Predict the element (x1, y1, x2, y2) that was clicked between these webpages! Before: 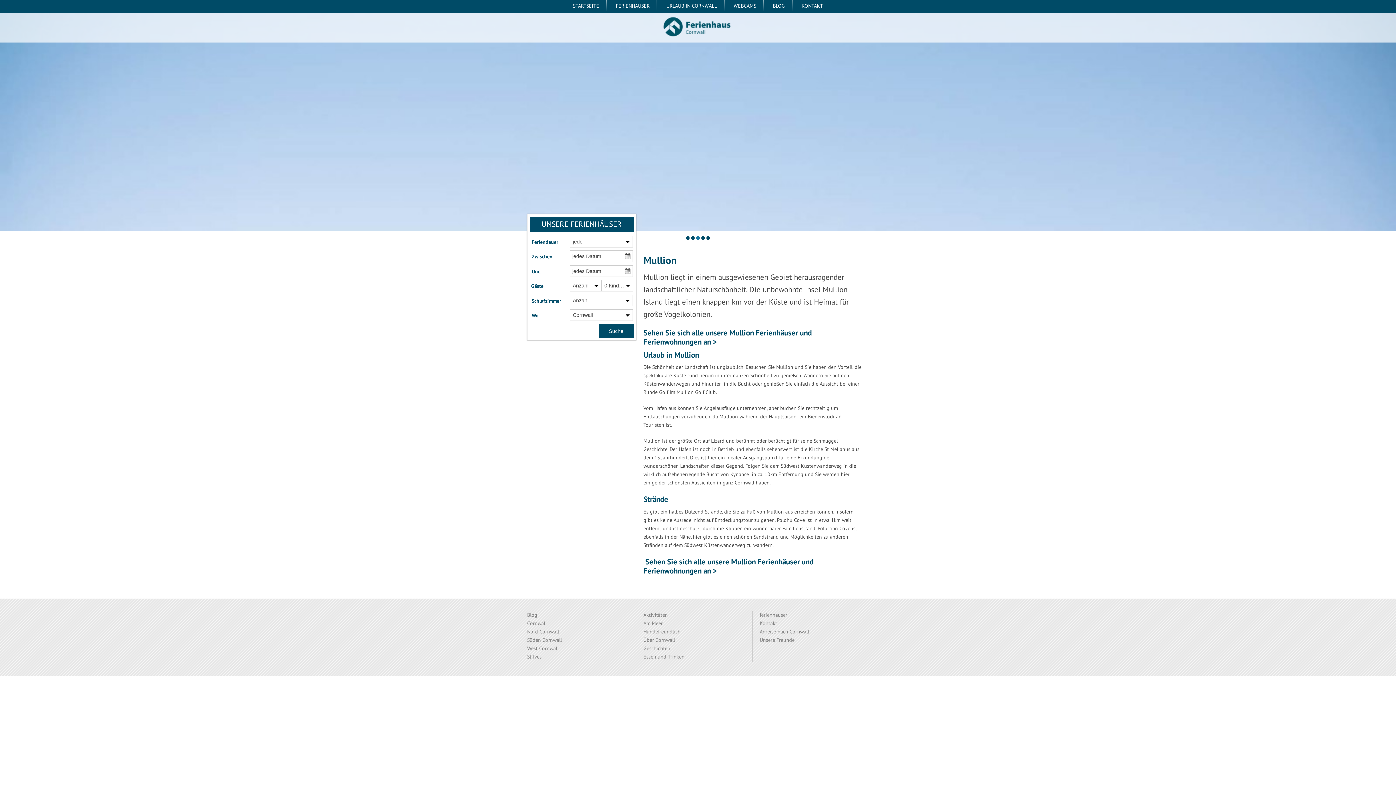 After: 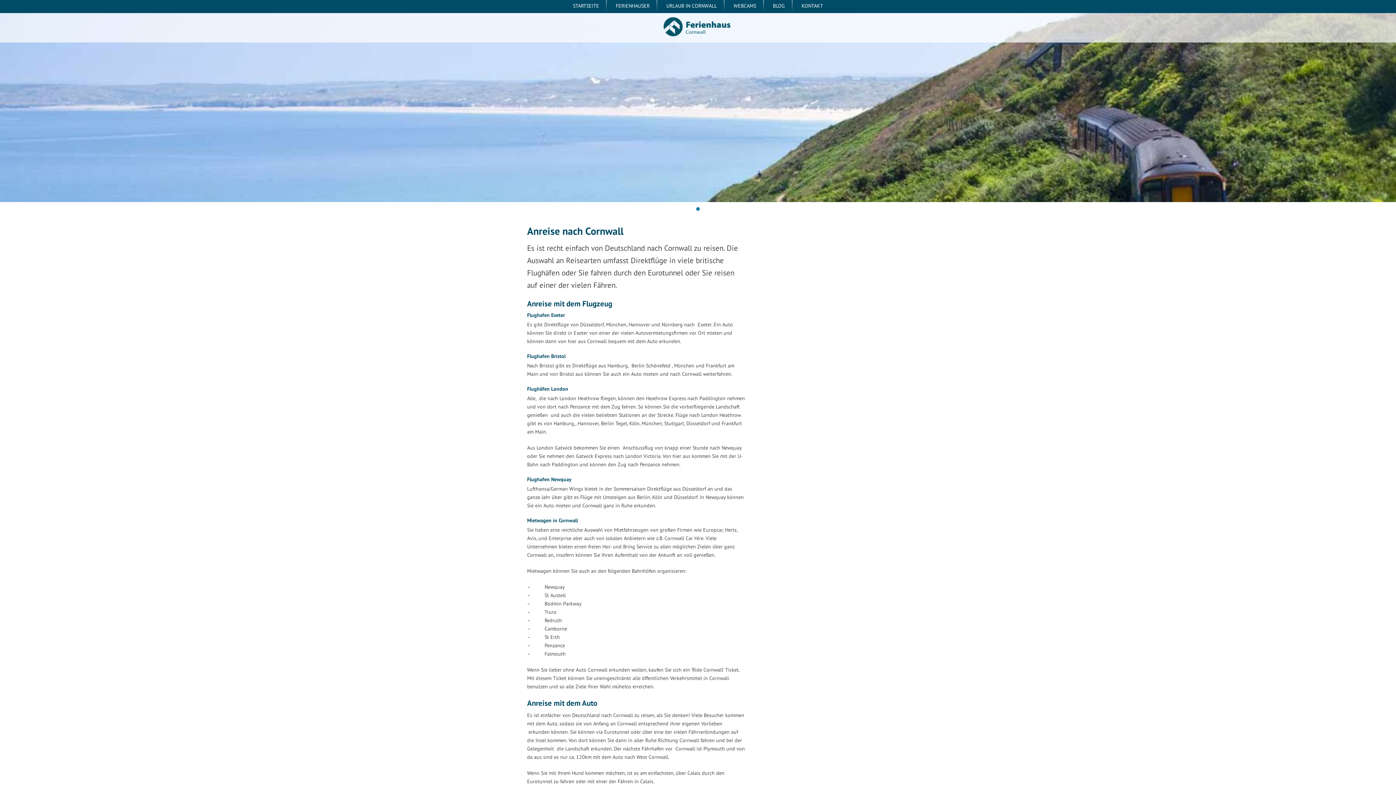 Action: bbox: (759, 628, 809, 635) label: Anreise nach Cornwall